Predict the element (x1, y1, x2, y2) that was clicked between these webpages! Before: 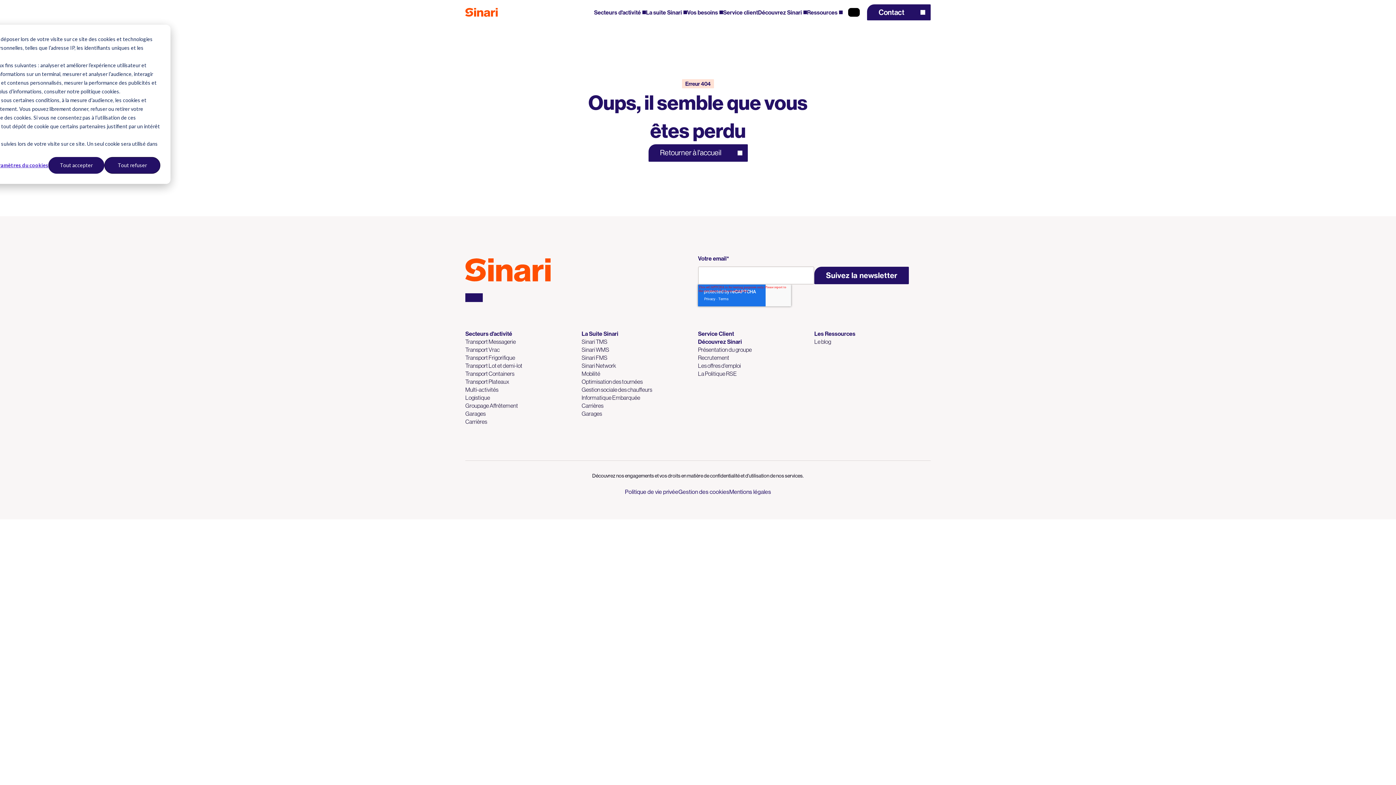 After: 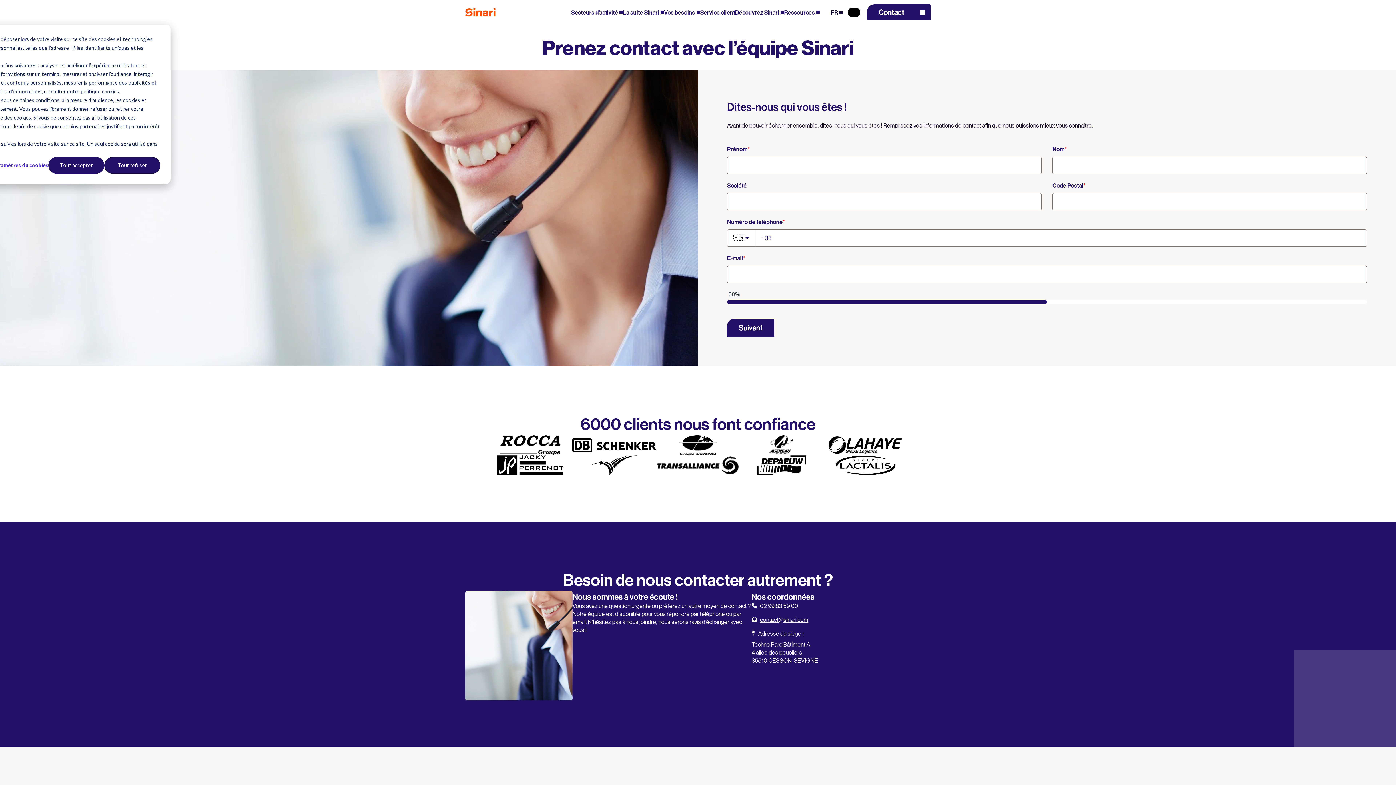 Action: label: Contact bbox: (867, 4, 930, 20)